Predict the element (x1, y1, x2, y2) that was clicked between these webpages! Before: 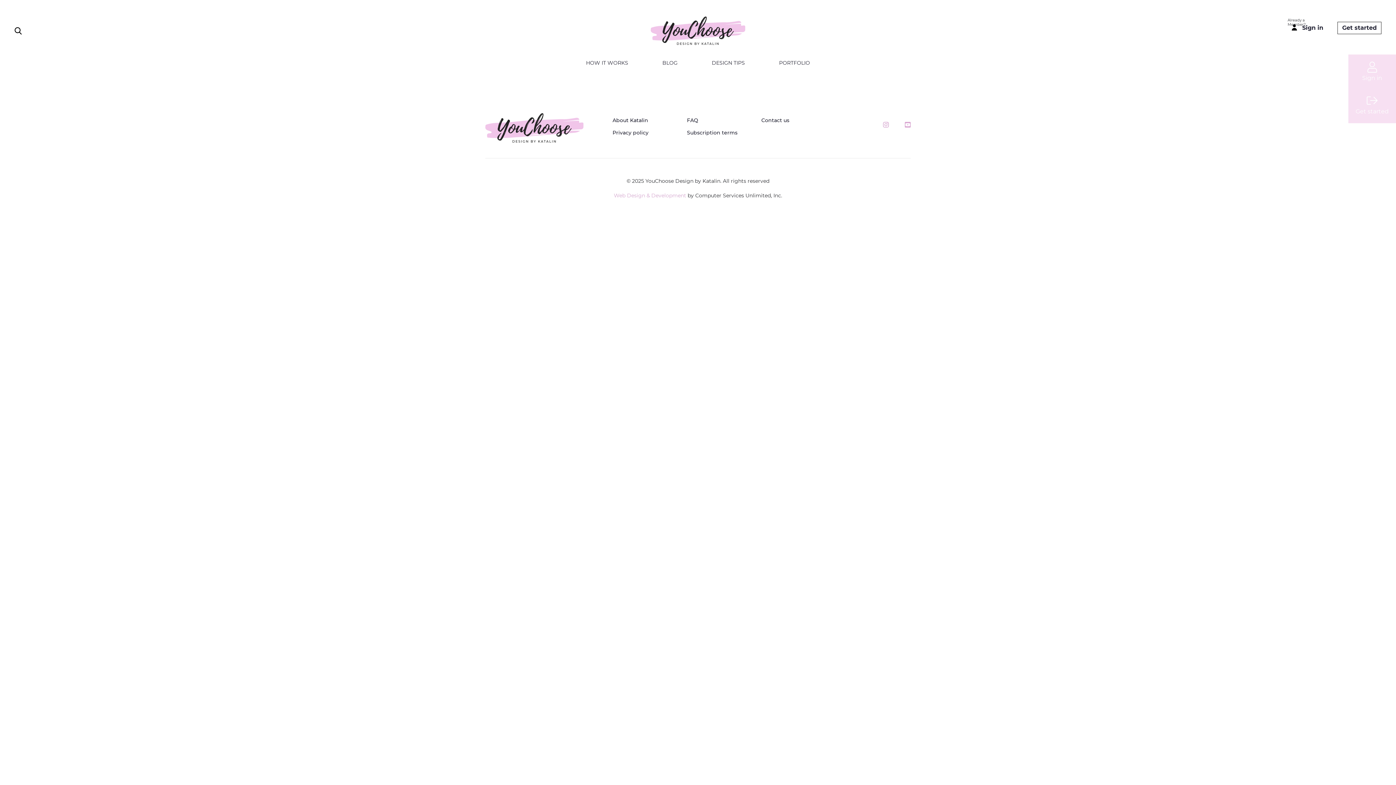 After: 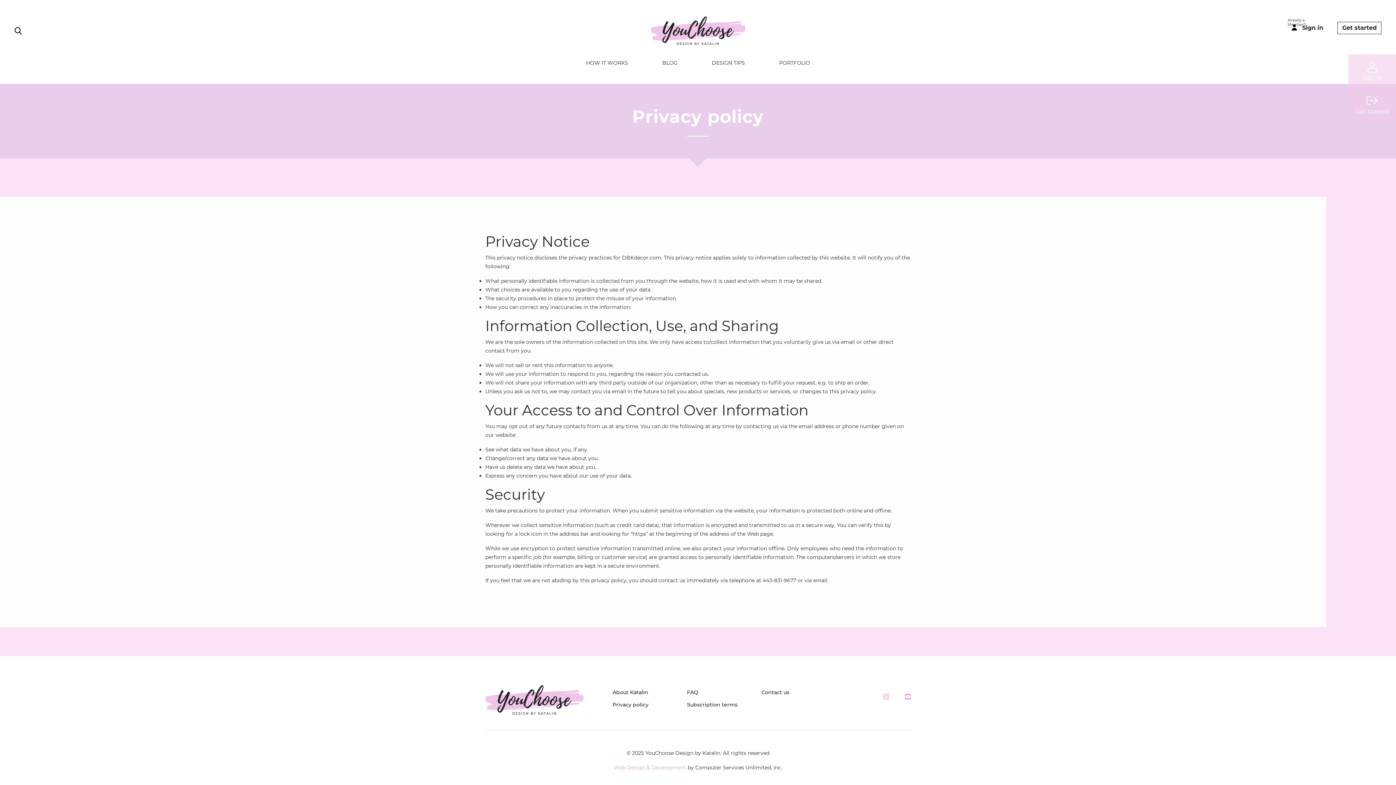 Action: label: Privacy policy bbox: (612, 129, 648, 135)